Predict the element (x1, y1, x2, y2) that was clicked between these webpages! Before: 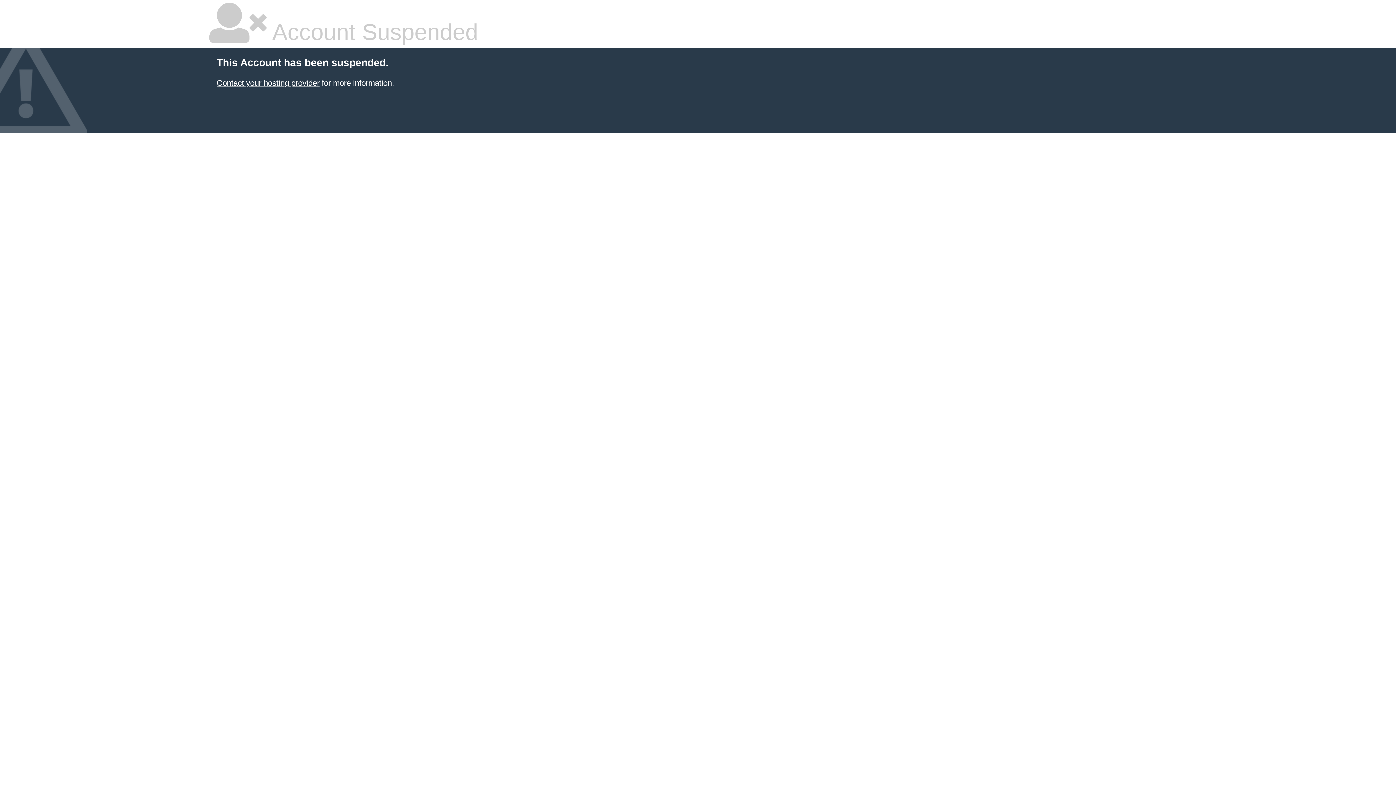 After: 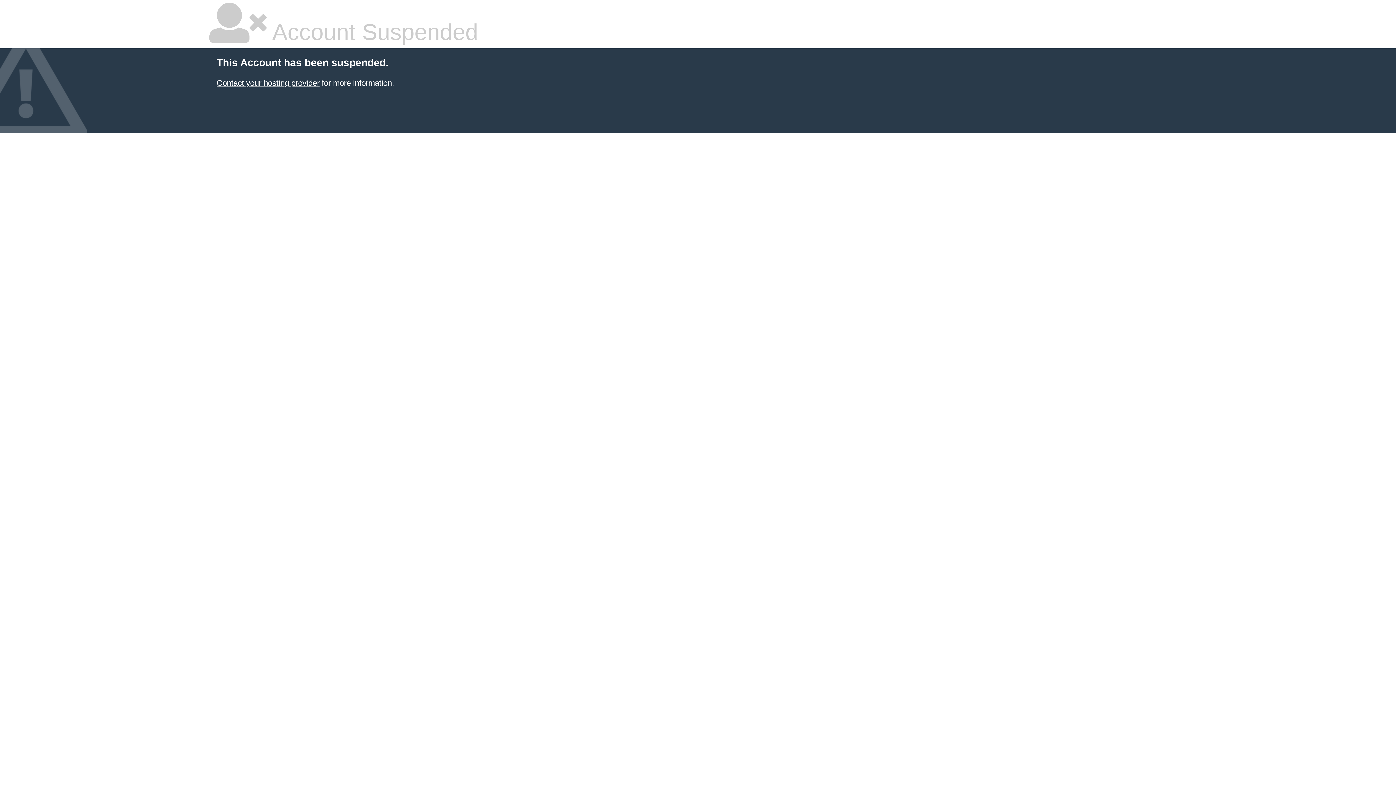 Action: bbox: (216, 78, 319, 87) label: Contact your hosting provider